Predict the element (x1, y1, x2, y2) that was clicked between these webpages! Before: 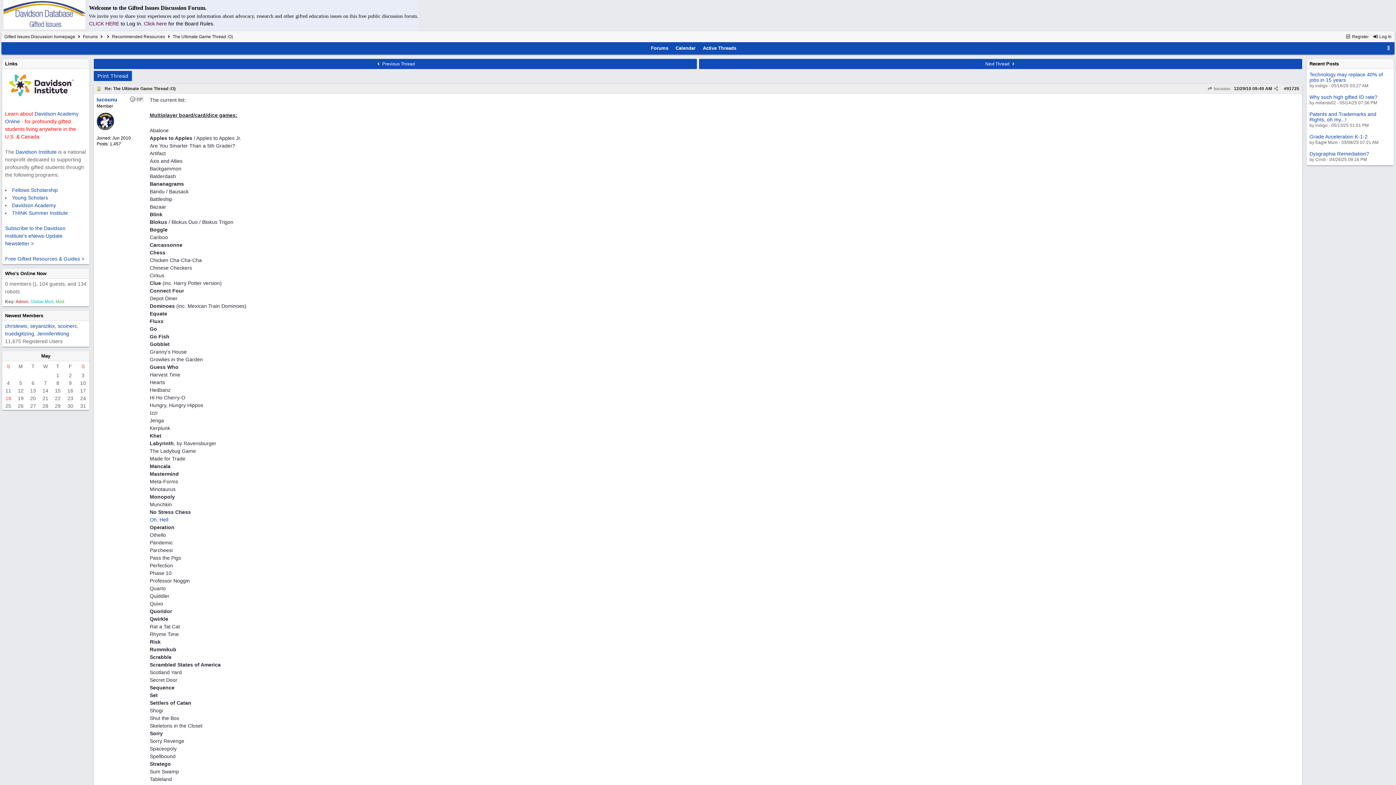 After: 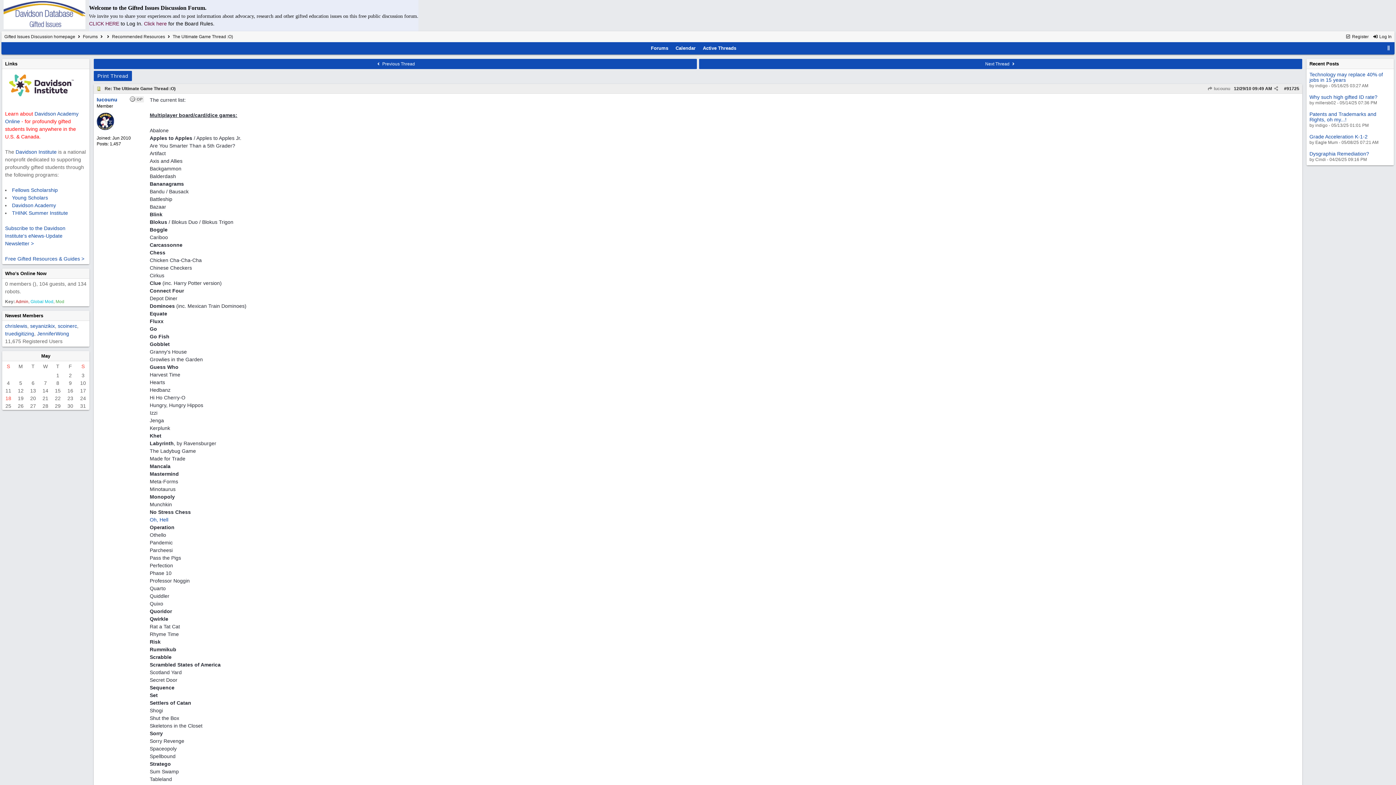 Action: bbox: (119, 20, 120, 26) label:  